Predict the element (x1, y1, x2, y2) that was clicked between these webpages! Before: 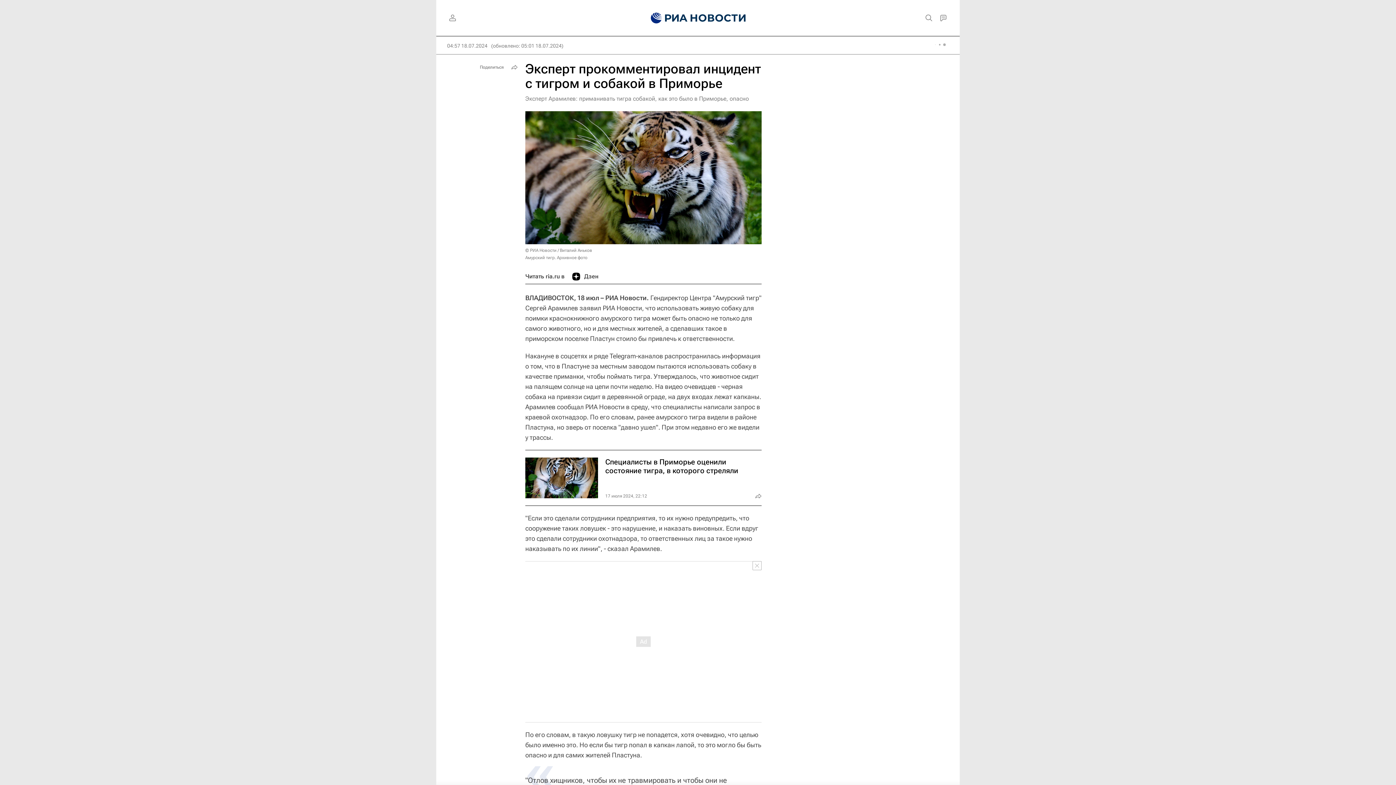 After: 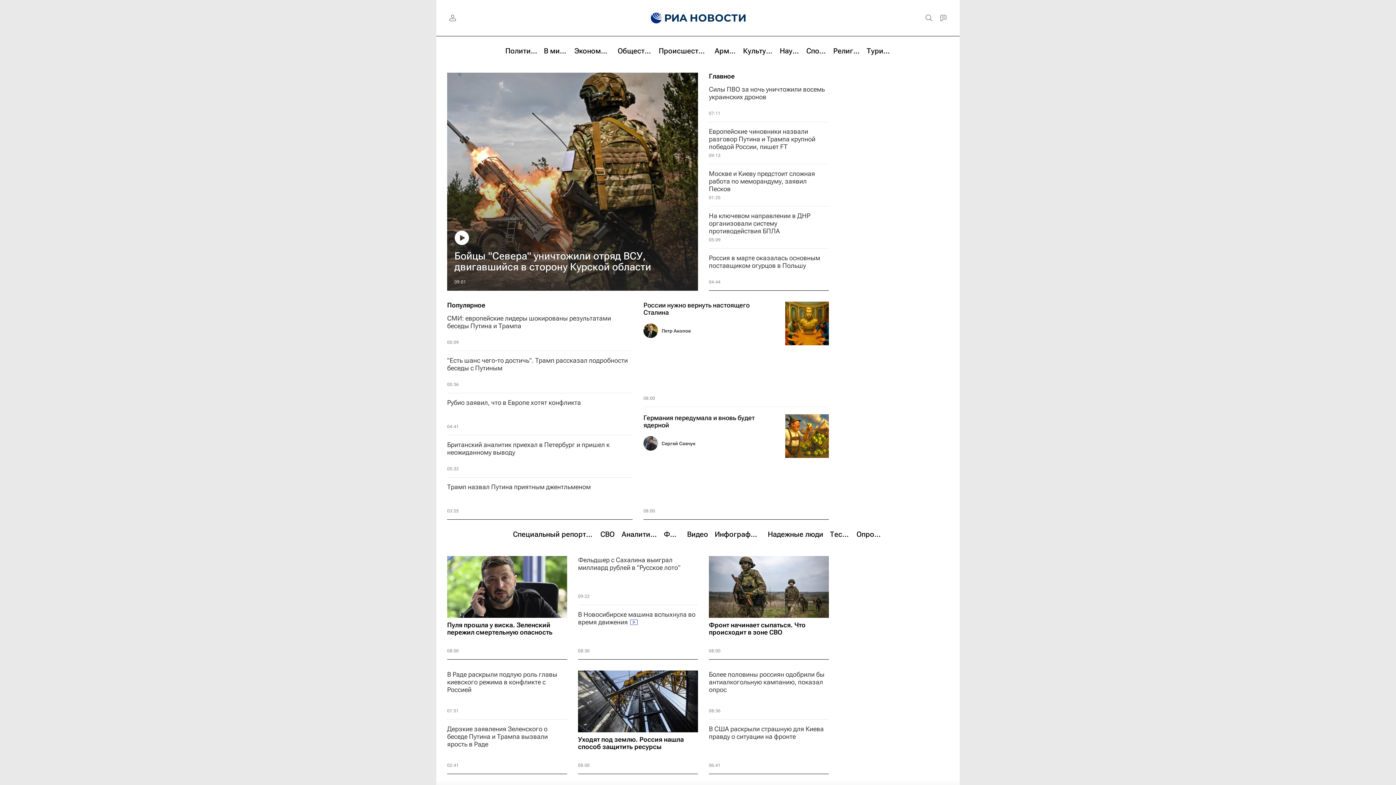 Action: bbox: (639, 0, 655, 36)